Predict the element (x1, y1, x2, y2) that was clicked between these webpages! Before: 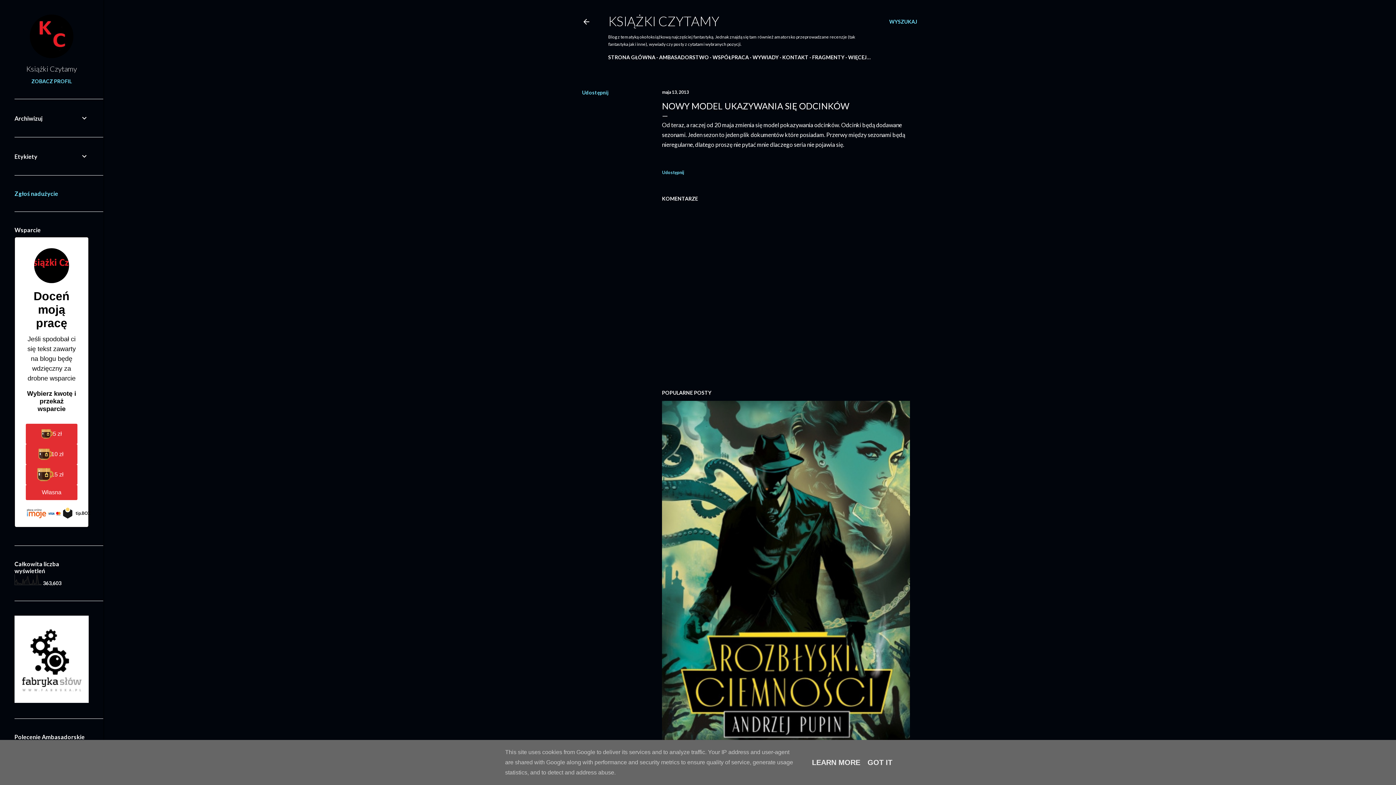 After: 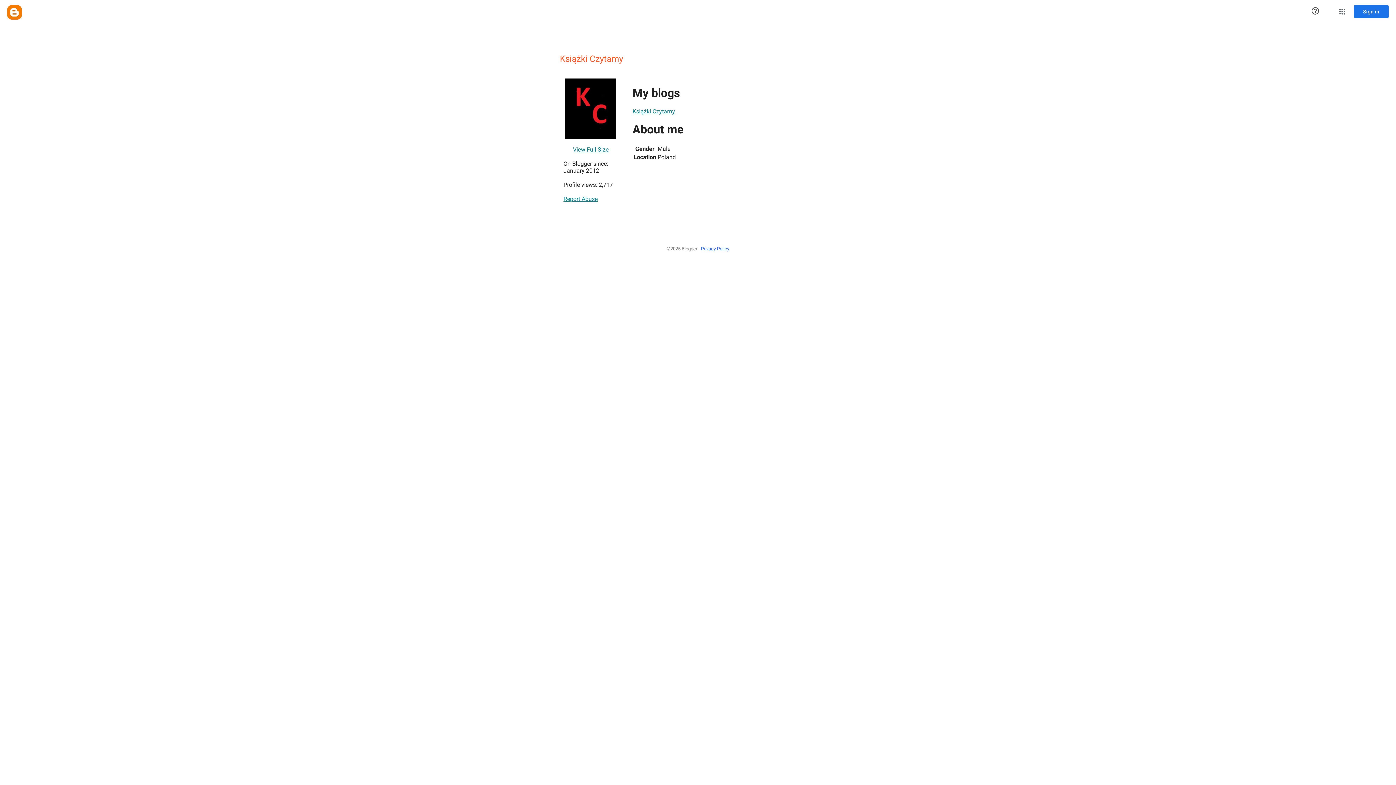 Action: label: ZOBACZ PROFIL bbox: (14, 78, 88, 84)